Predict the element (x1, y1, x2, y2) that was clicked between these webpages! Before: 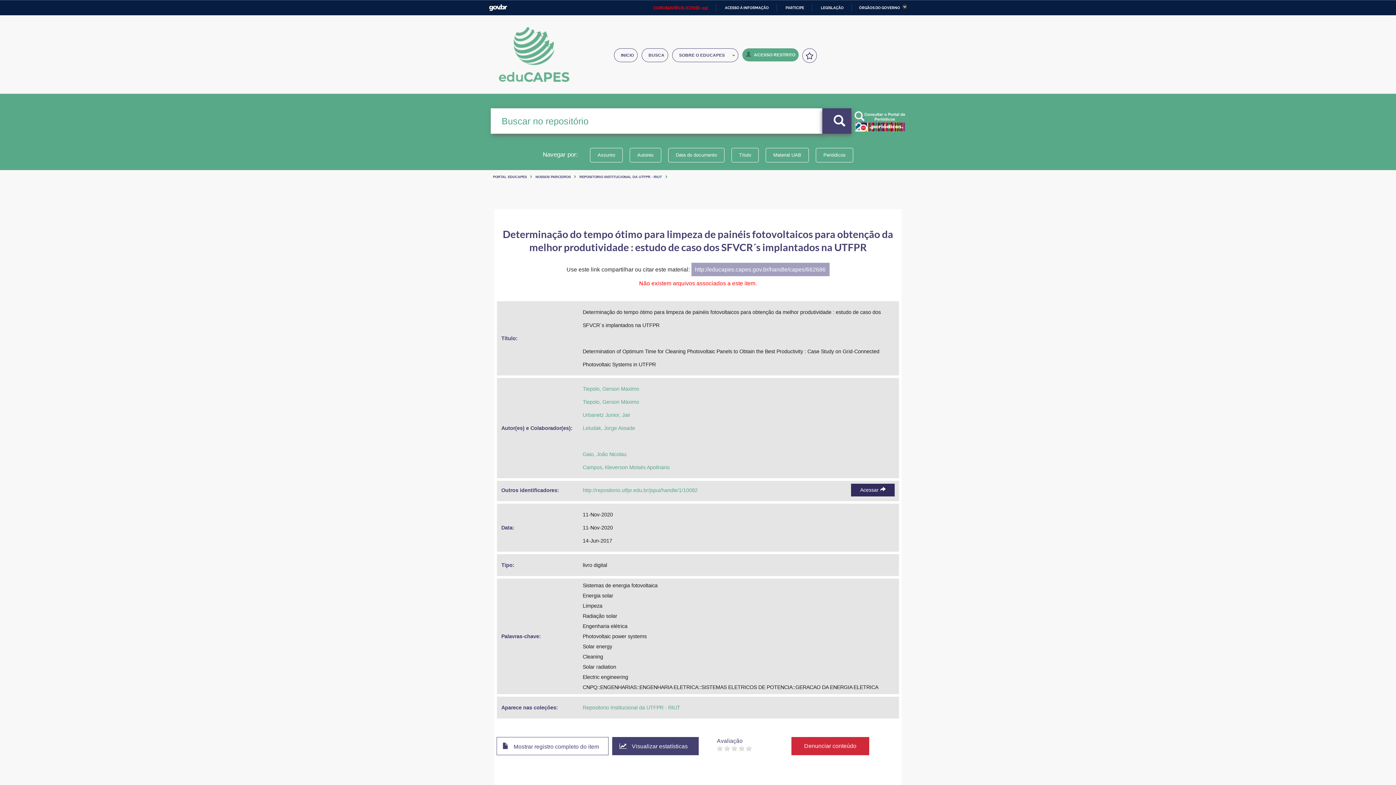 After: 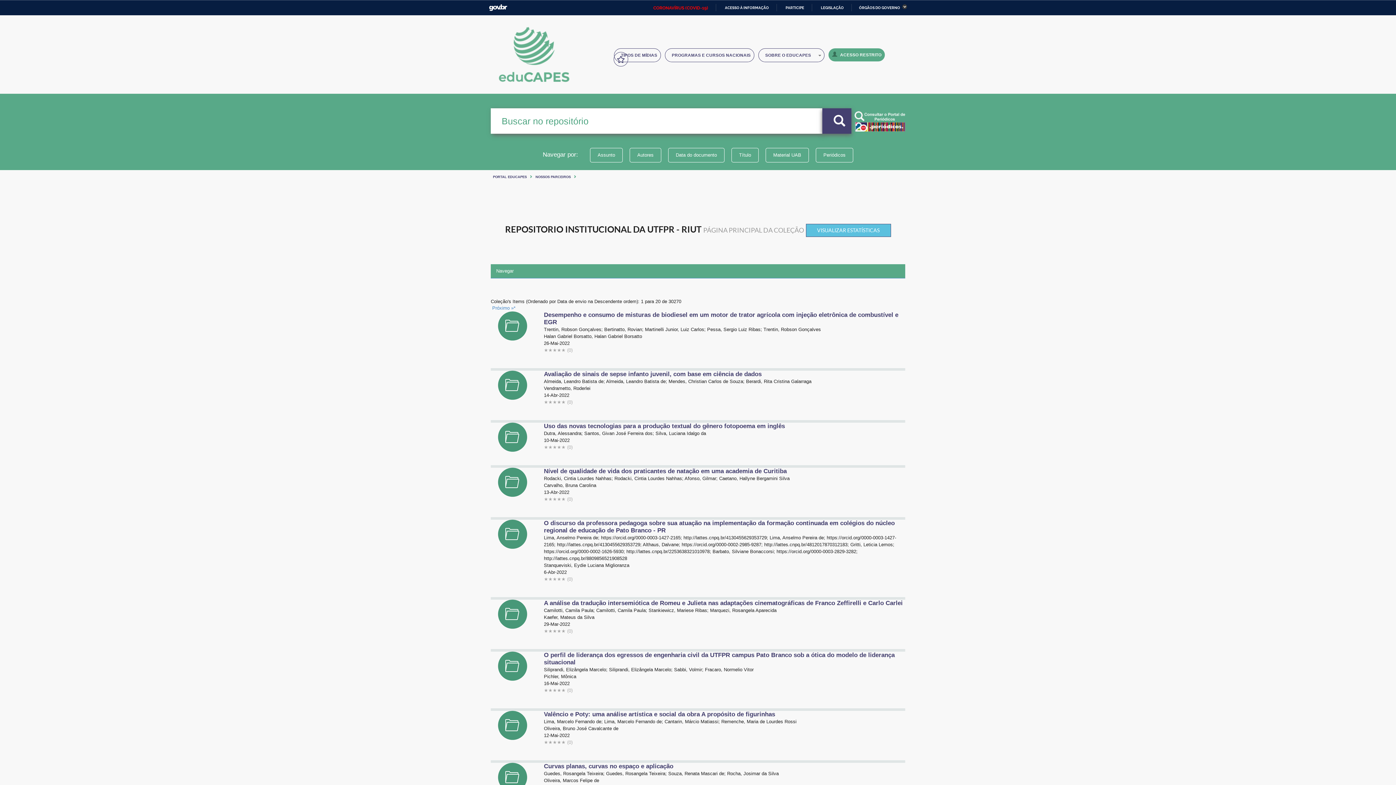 Action: label: Repositorio Institucional da UTFPR - RIUT bbox: (582, 705, 680, 711)